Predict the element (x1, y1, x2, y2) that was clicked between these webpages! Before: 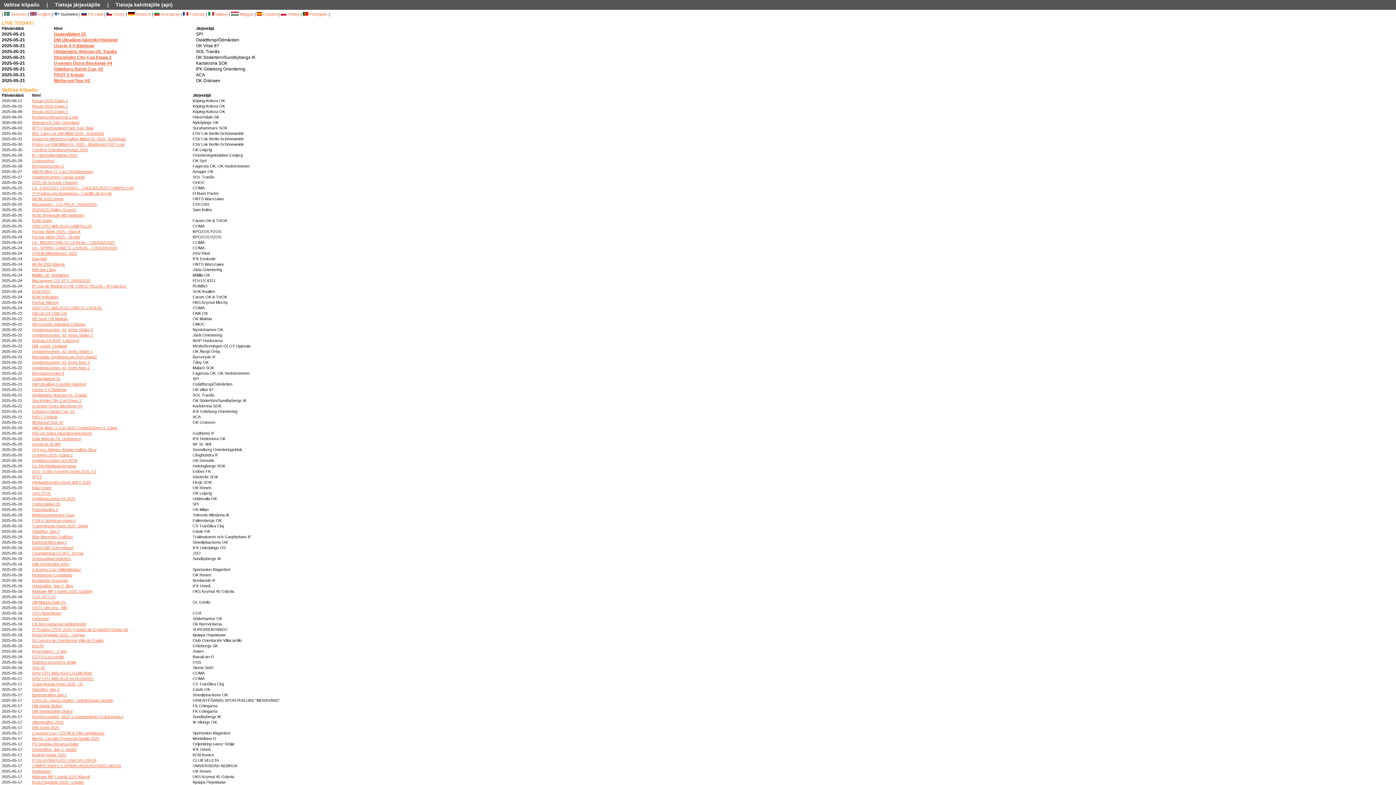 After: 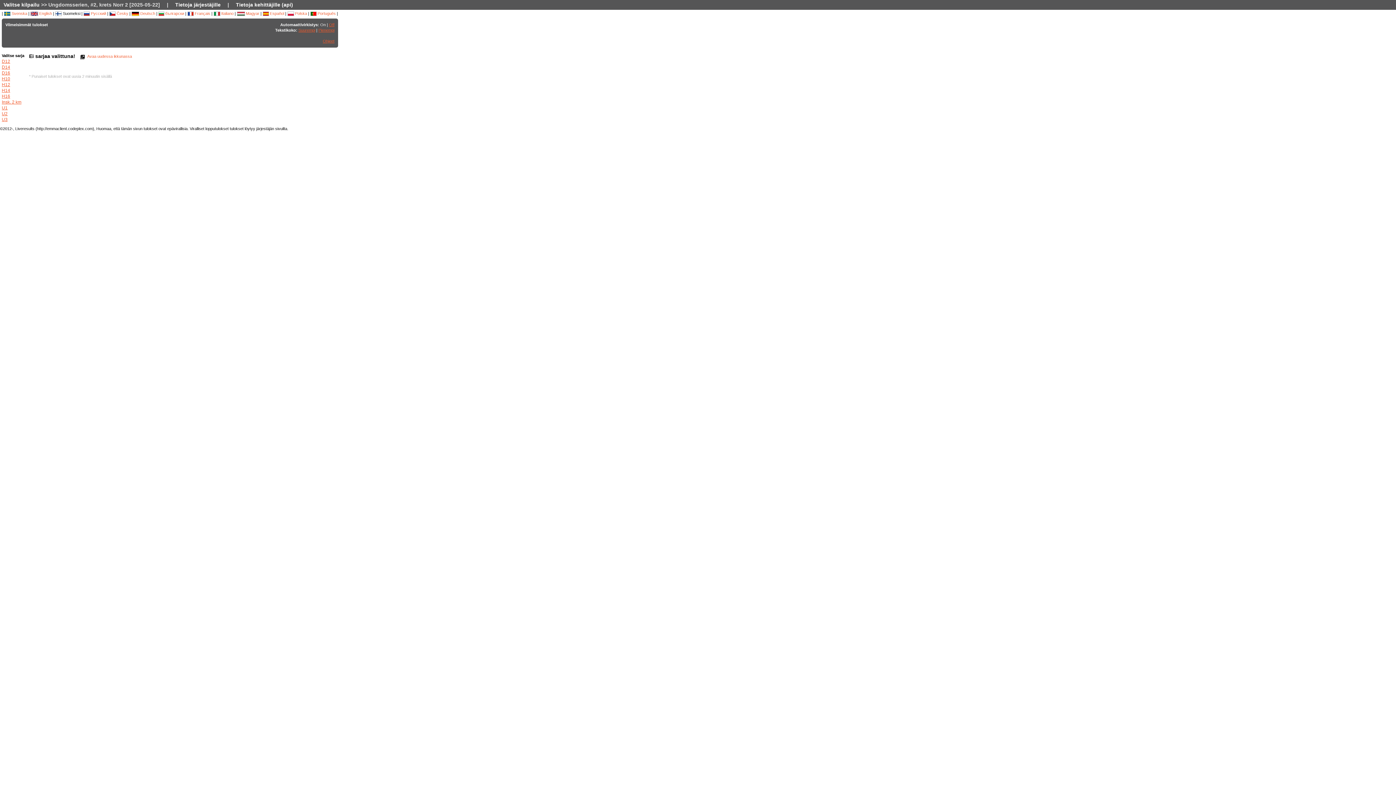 Action: bbox: (32, 365, 90, 370) label: Ungdomsserien, #2, krets Norr 2